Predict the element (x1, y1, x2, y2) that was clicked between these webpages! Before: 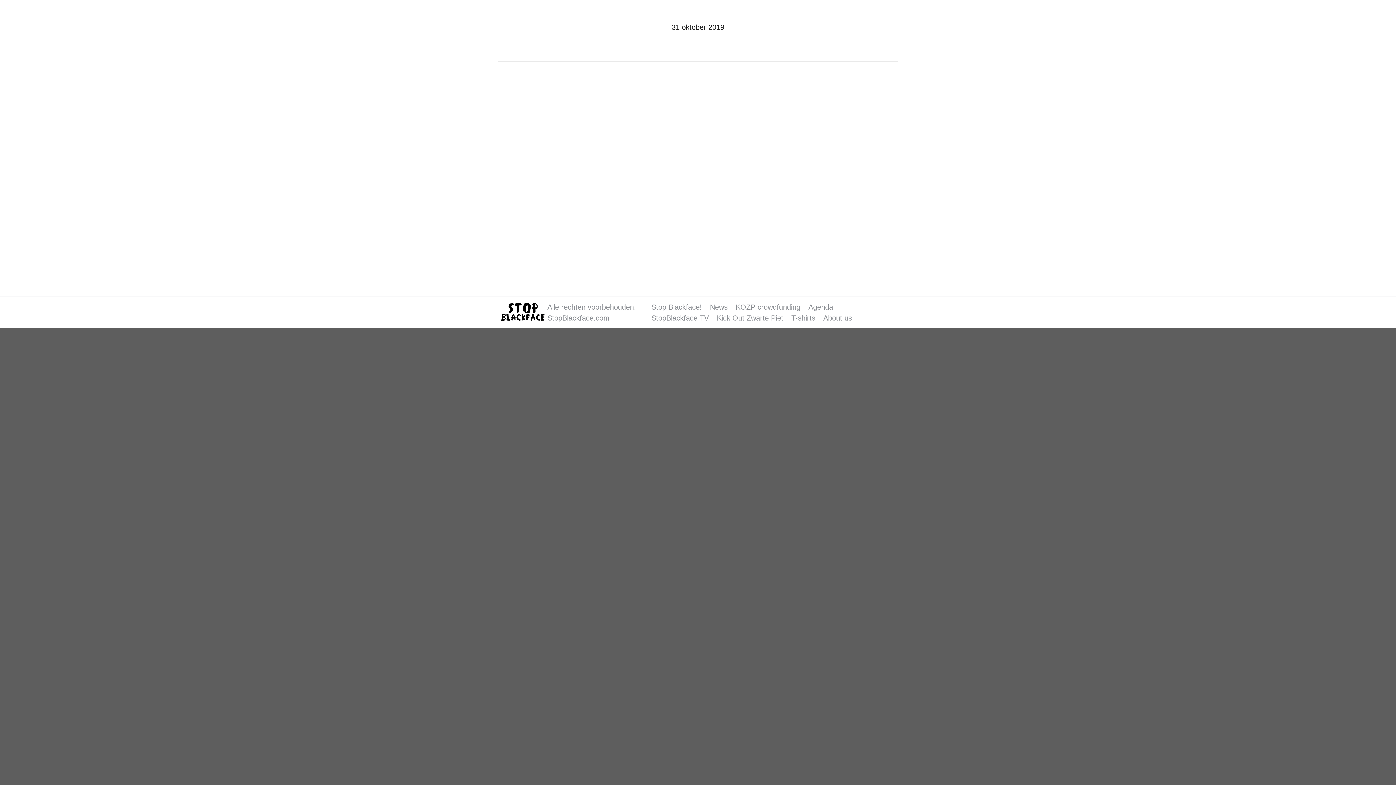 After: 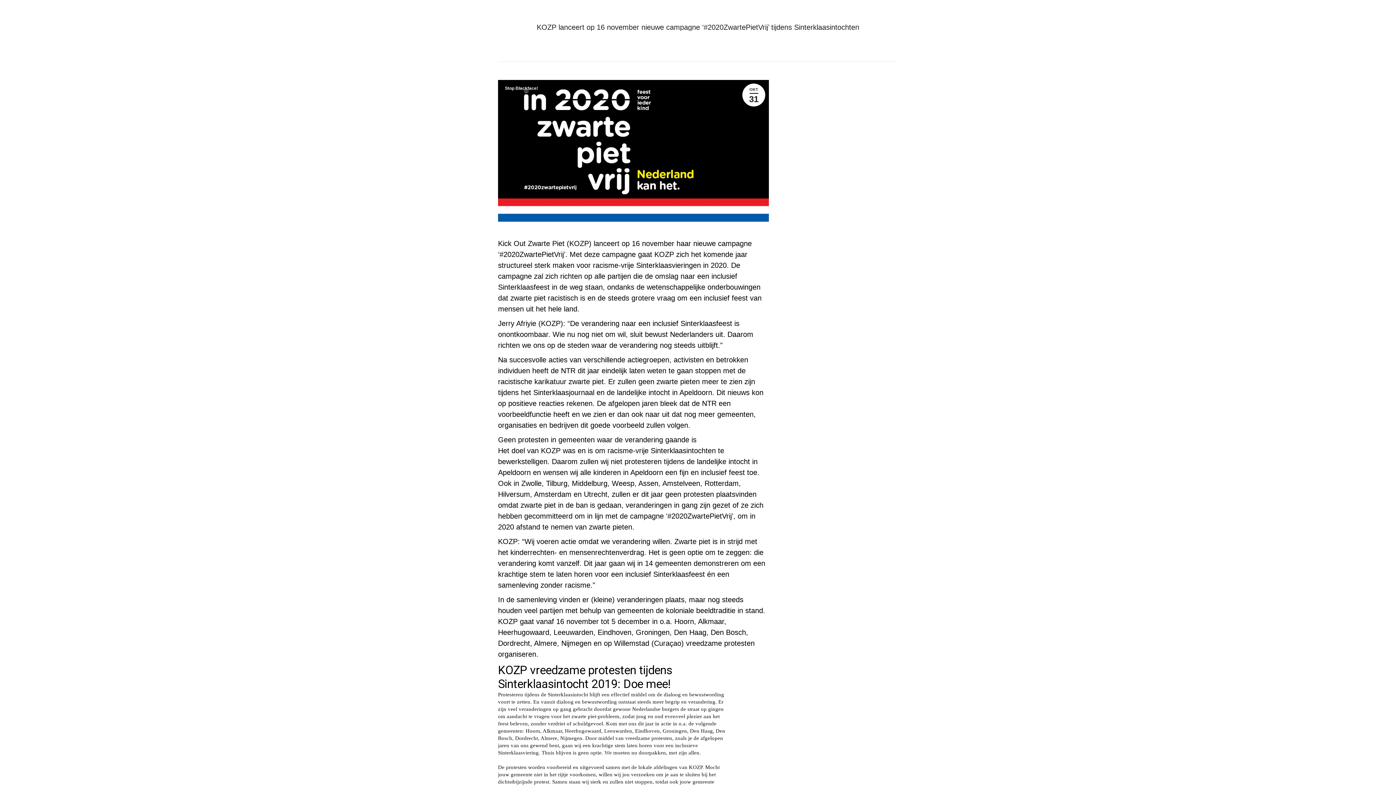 Action: bbox: (498, 80, 898, 194)